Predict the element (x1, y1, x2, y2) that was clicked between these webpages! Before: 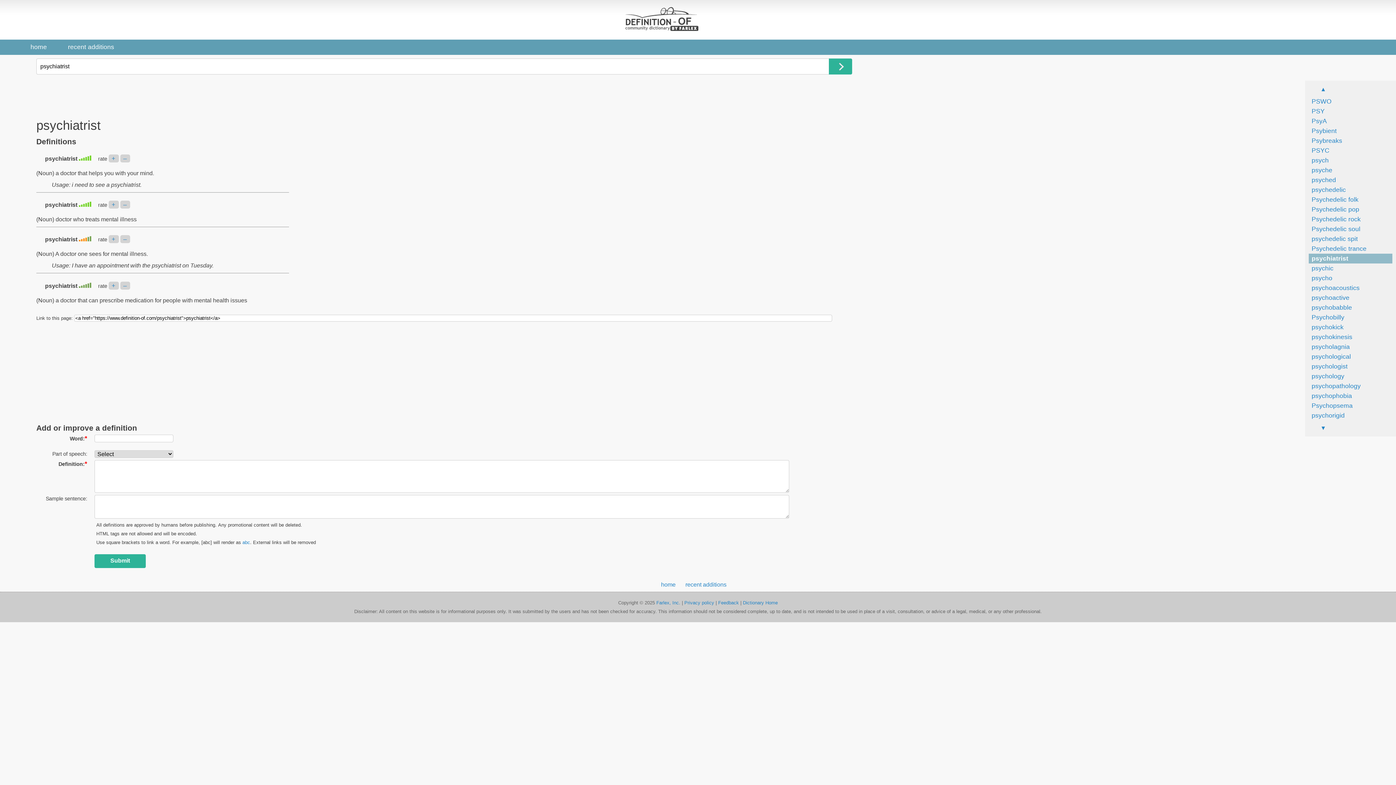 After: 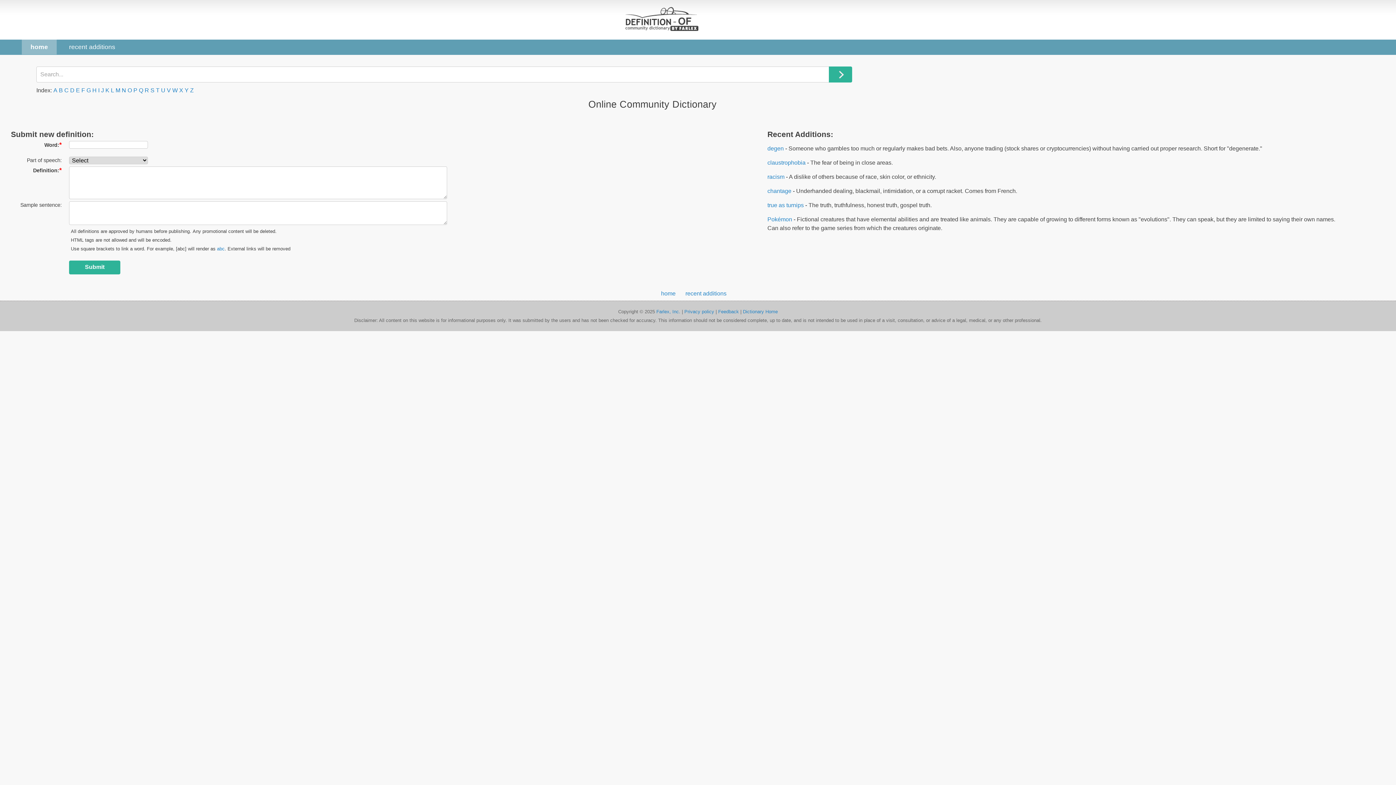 Action: bbox: (743, 600, 778, 605) label: Dictionary Home